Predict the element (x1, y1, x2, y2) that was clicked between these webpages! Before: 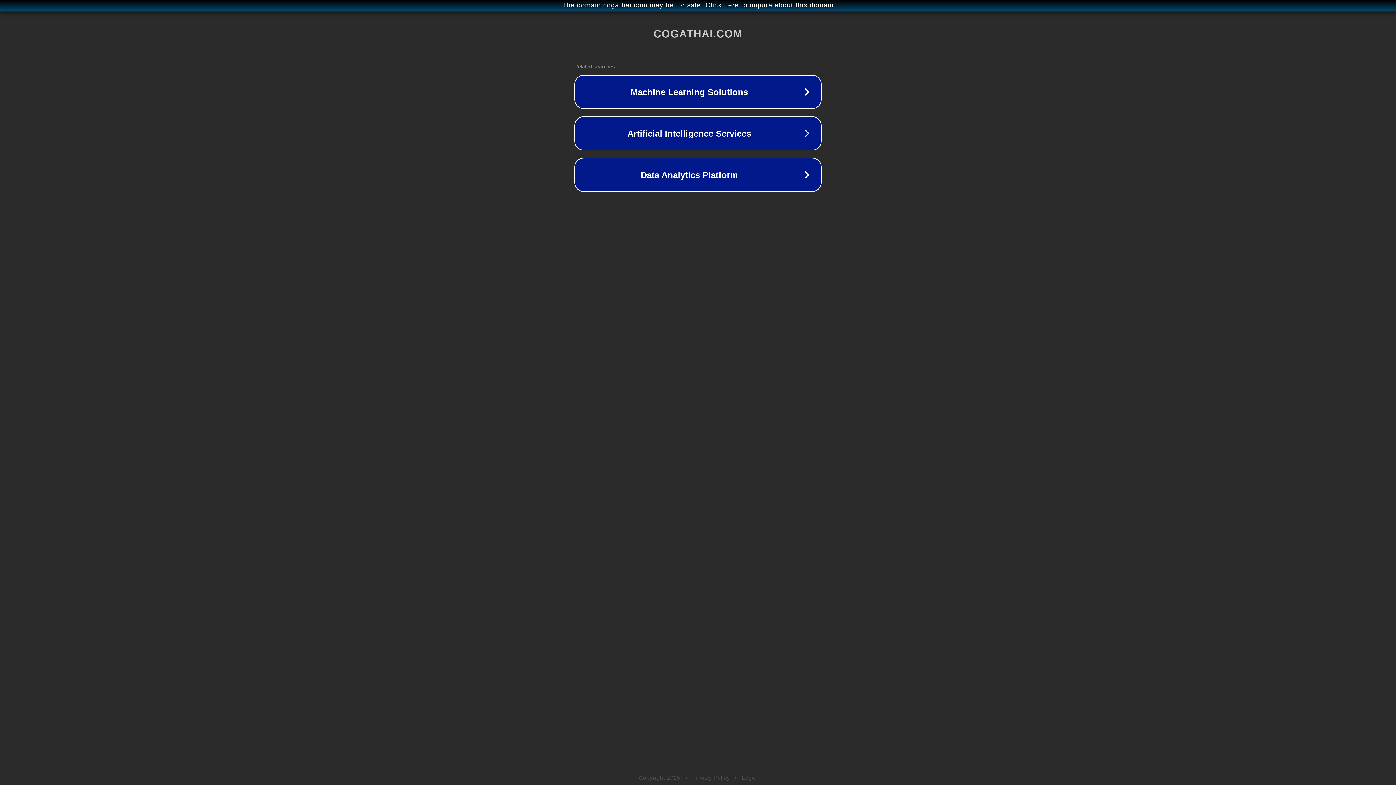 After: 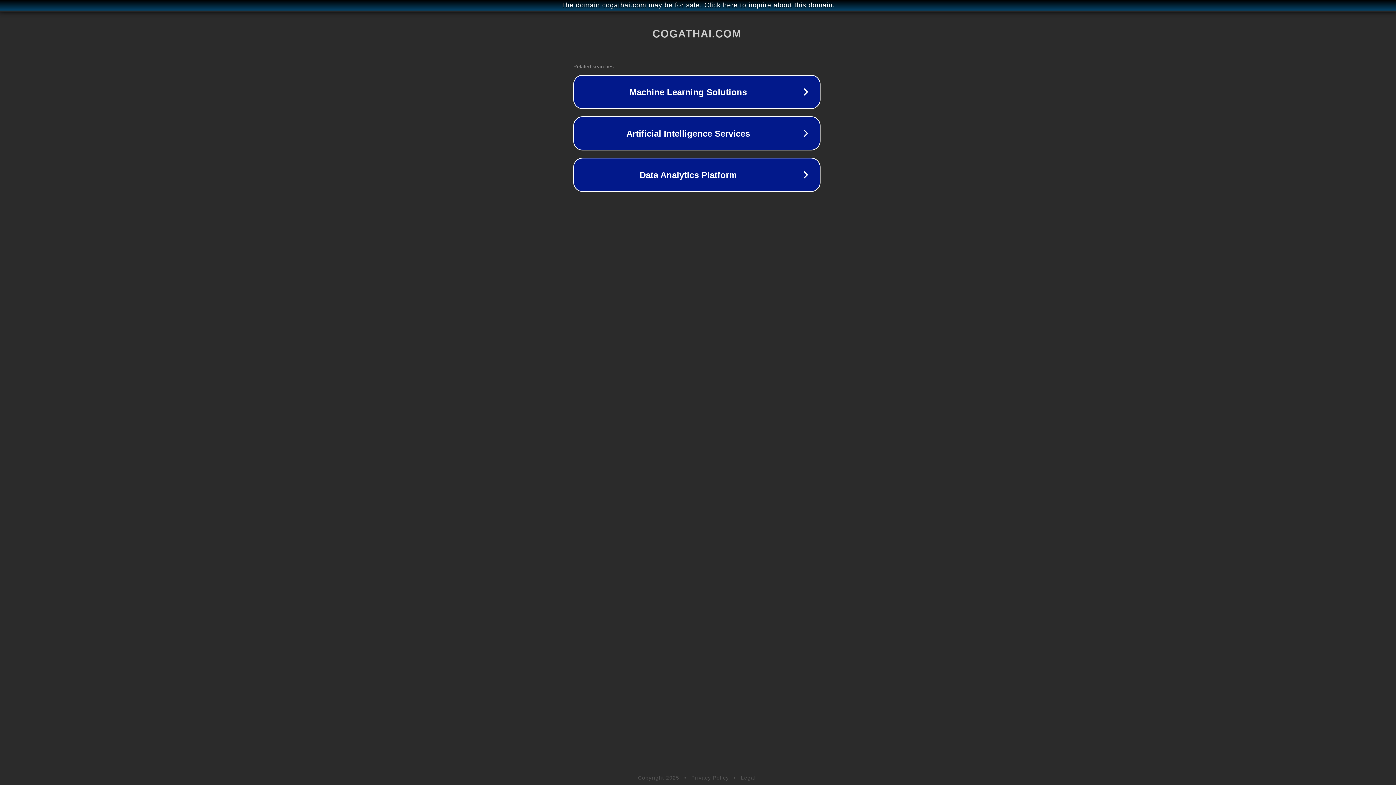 Action: label: The domain cogathai.com may be for sale. Click here to inquire about this domain. bbox: (1, 1, 1397, 9)